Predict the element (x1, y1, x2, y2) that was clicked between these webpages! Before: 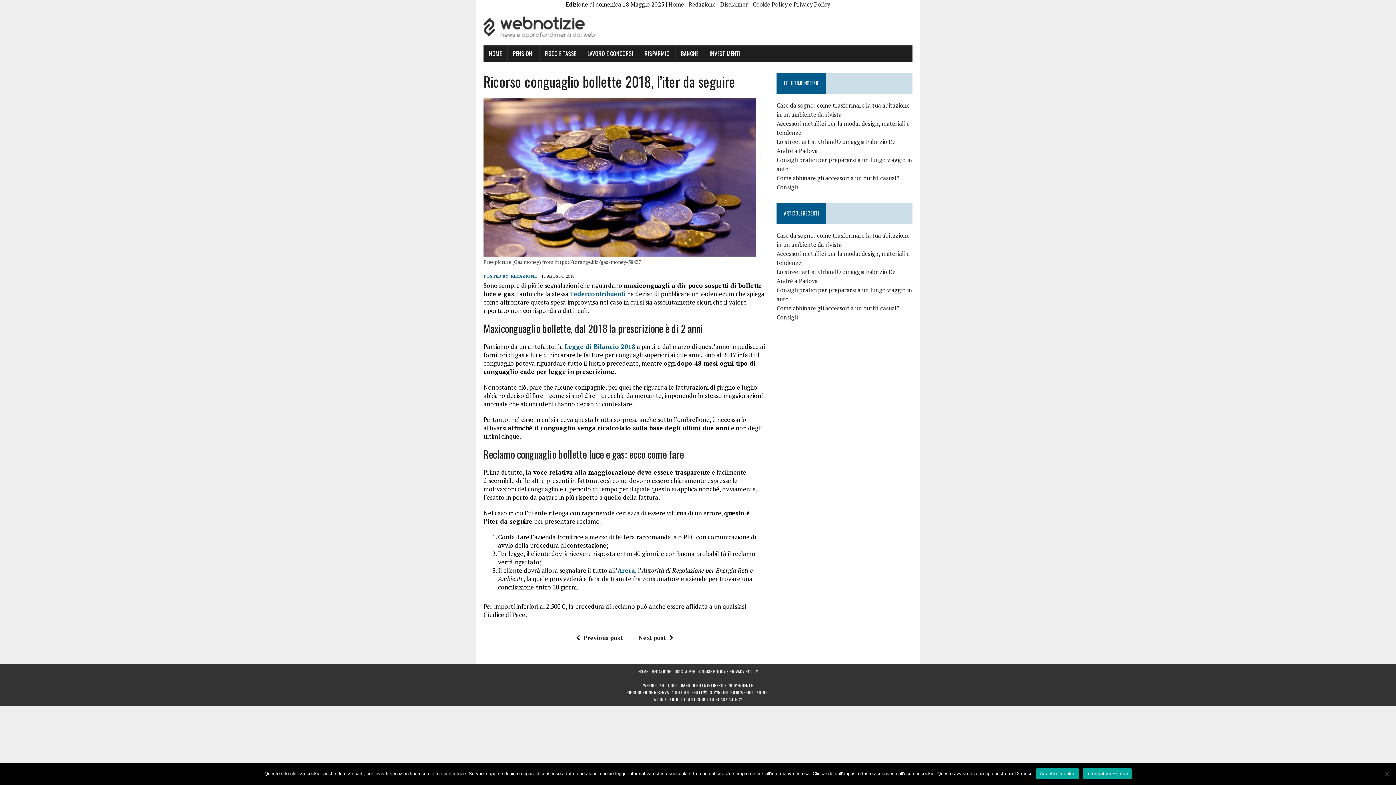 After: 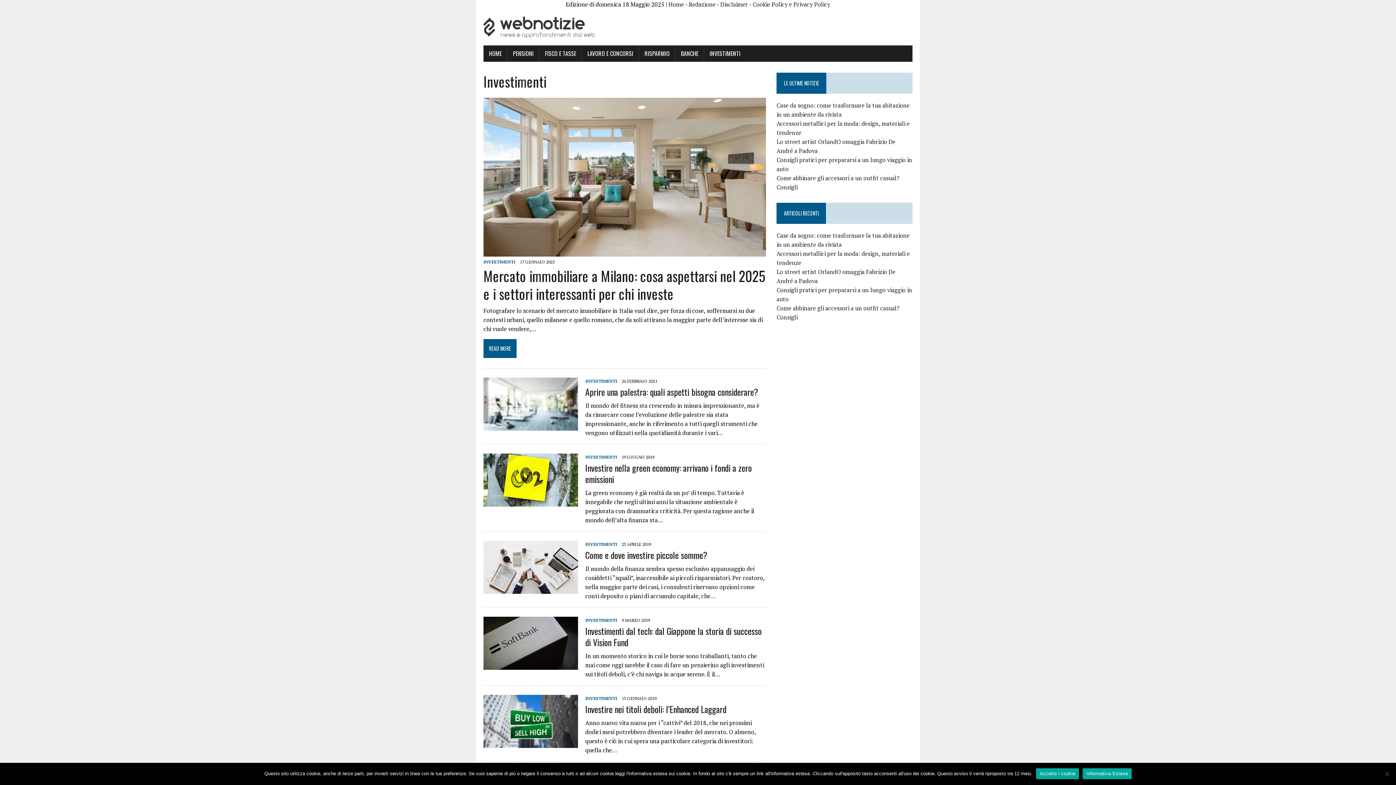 Action: label: INVESTIMENTI bbox: (704, 45, 746, 61)